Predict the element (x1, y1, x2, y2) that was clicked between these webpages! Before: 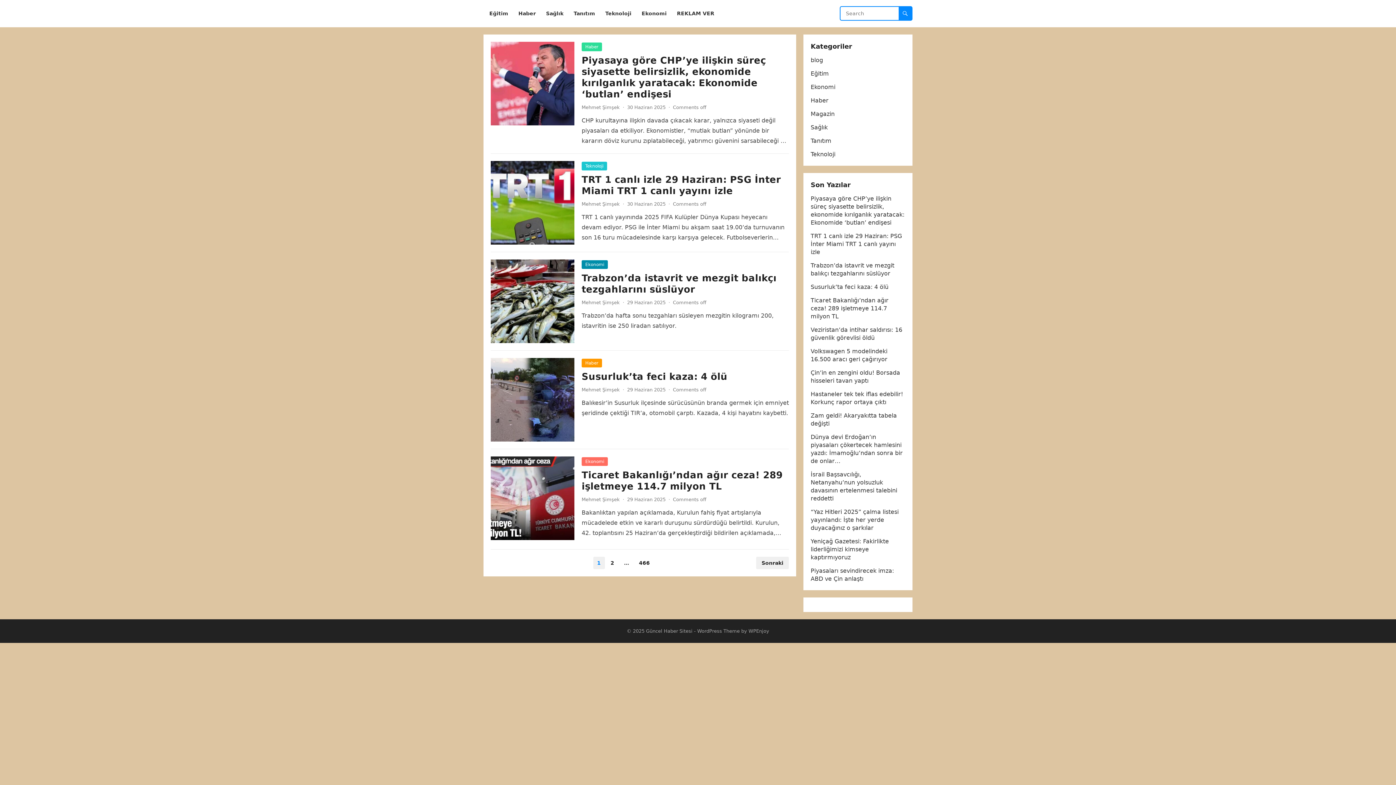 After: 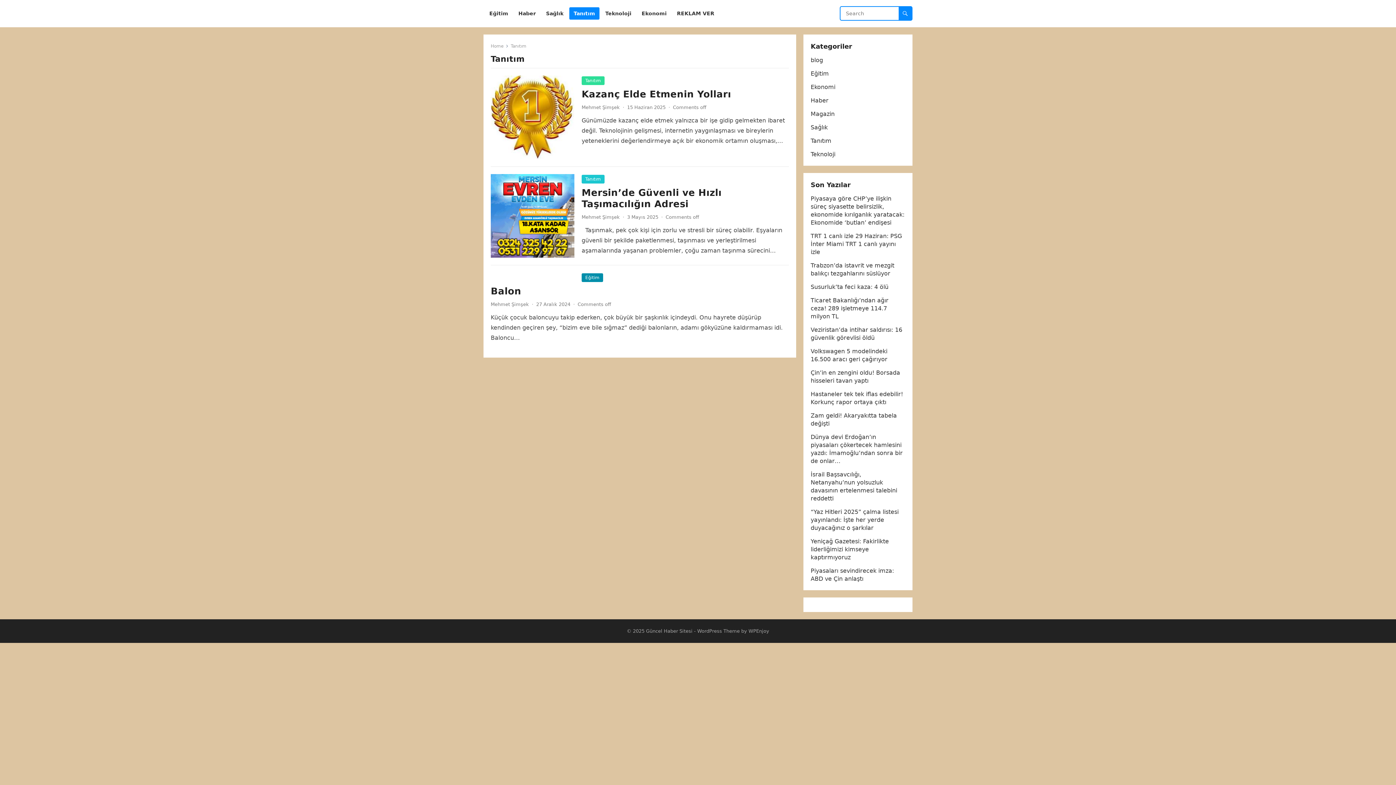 Action: bbox: (569, 0, 599, 27) label: Tanıtım